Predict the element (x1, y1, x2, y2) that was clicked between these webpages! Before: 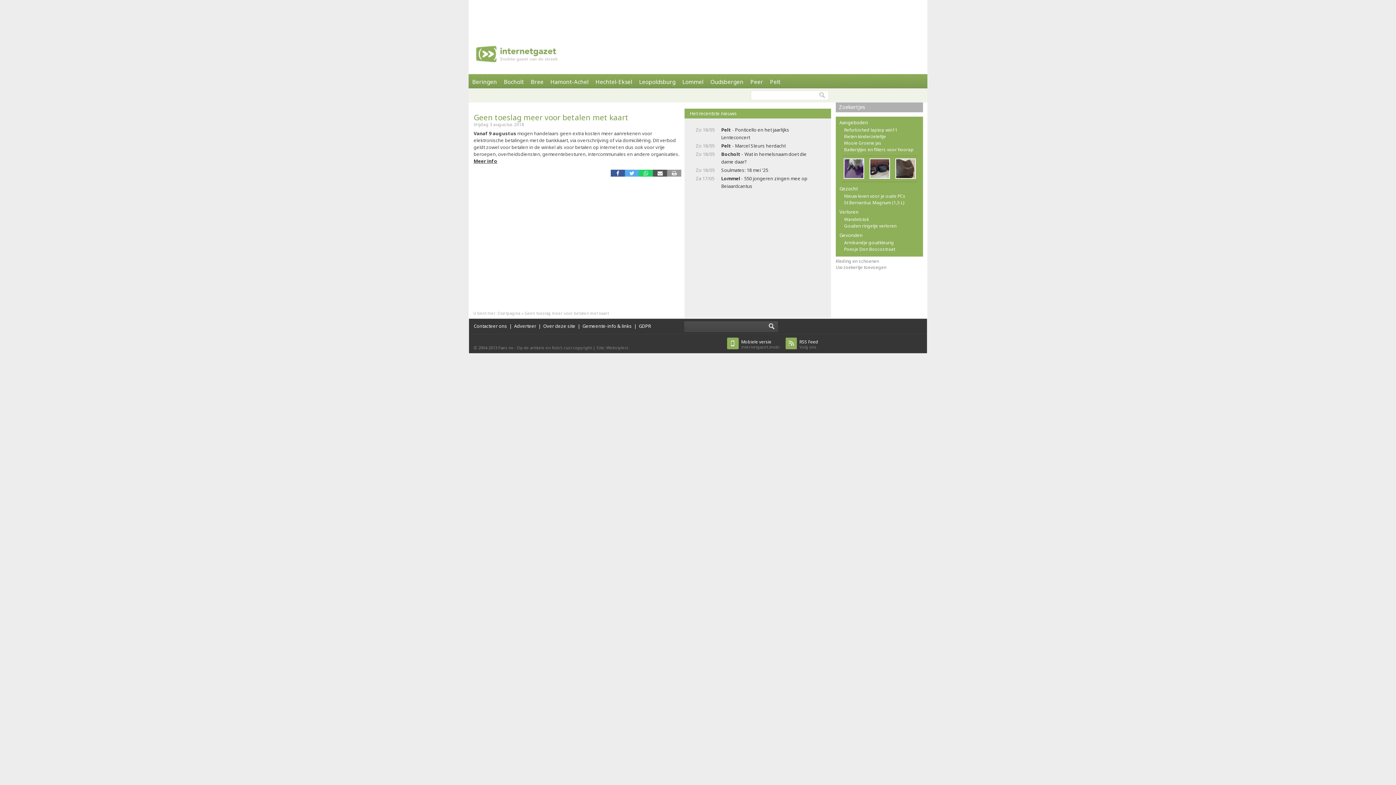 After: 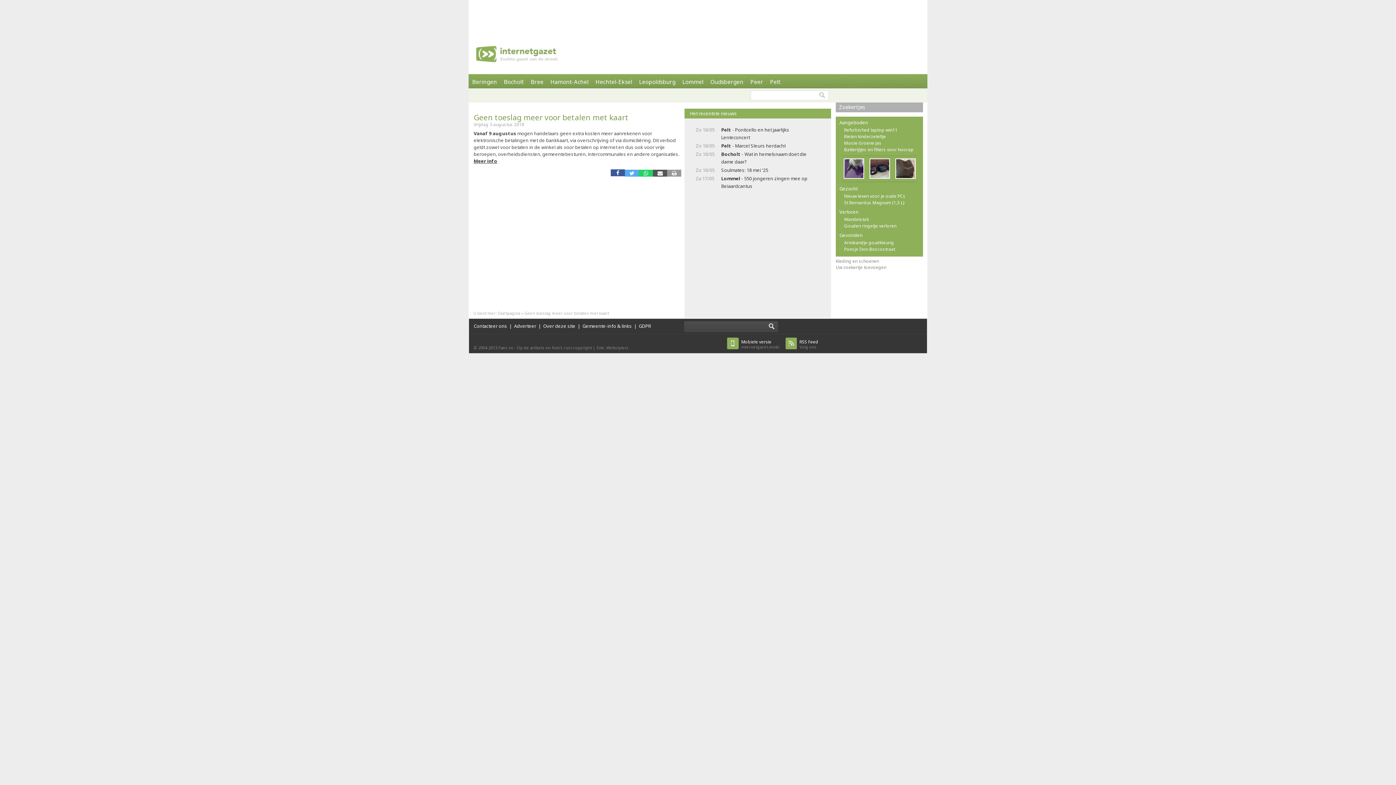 Action: bbox: (610, 169, 624, 176)